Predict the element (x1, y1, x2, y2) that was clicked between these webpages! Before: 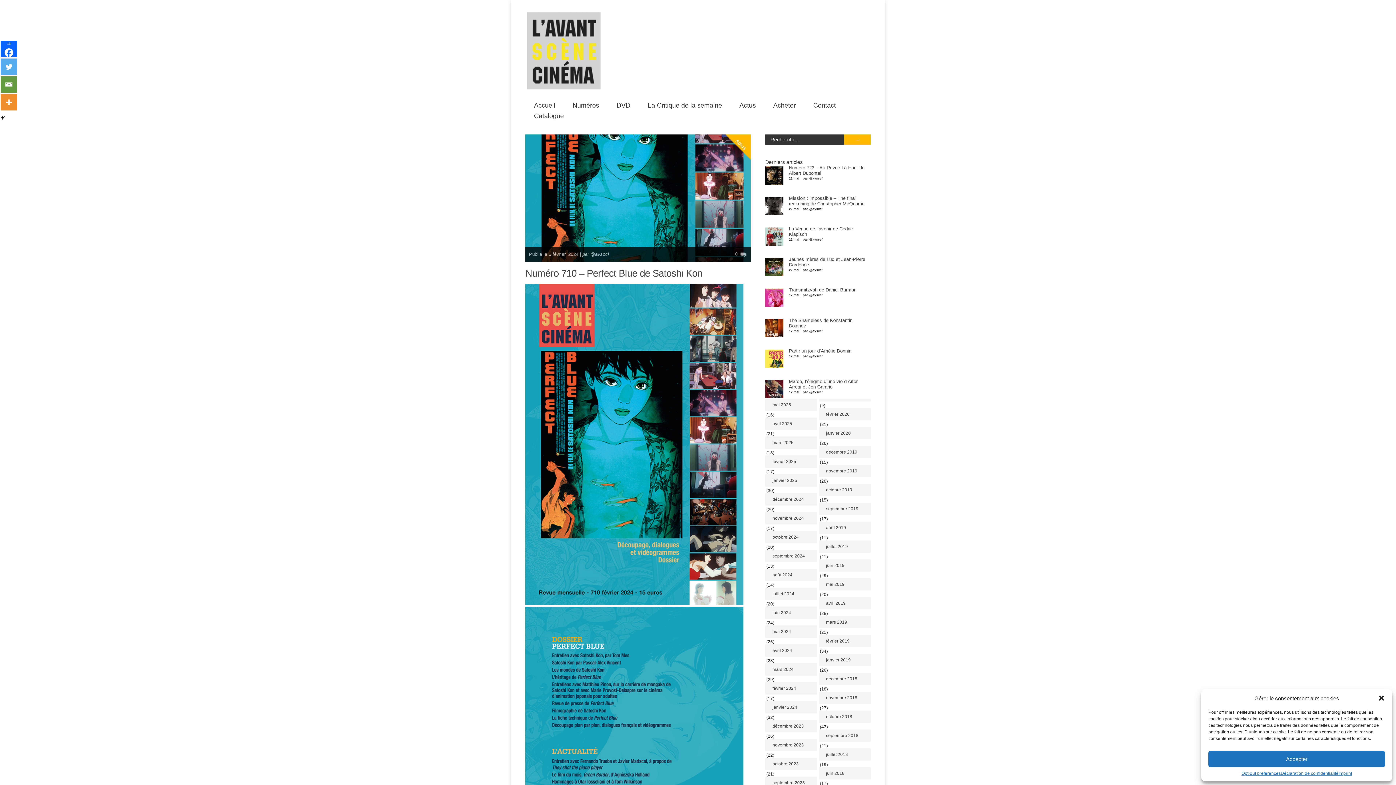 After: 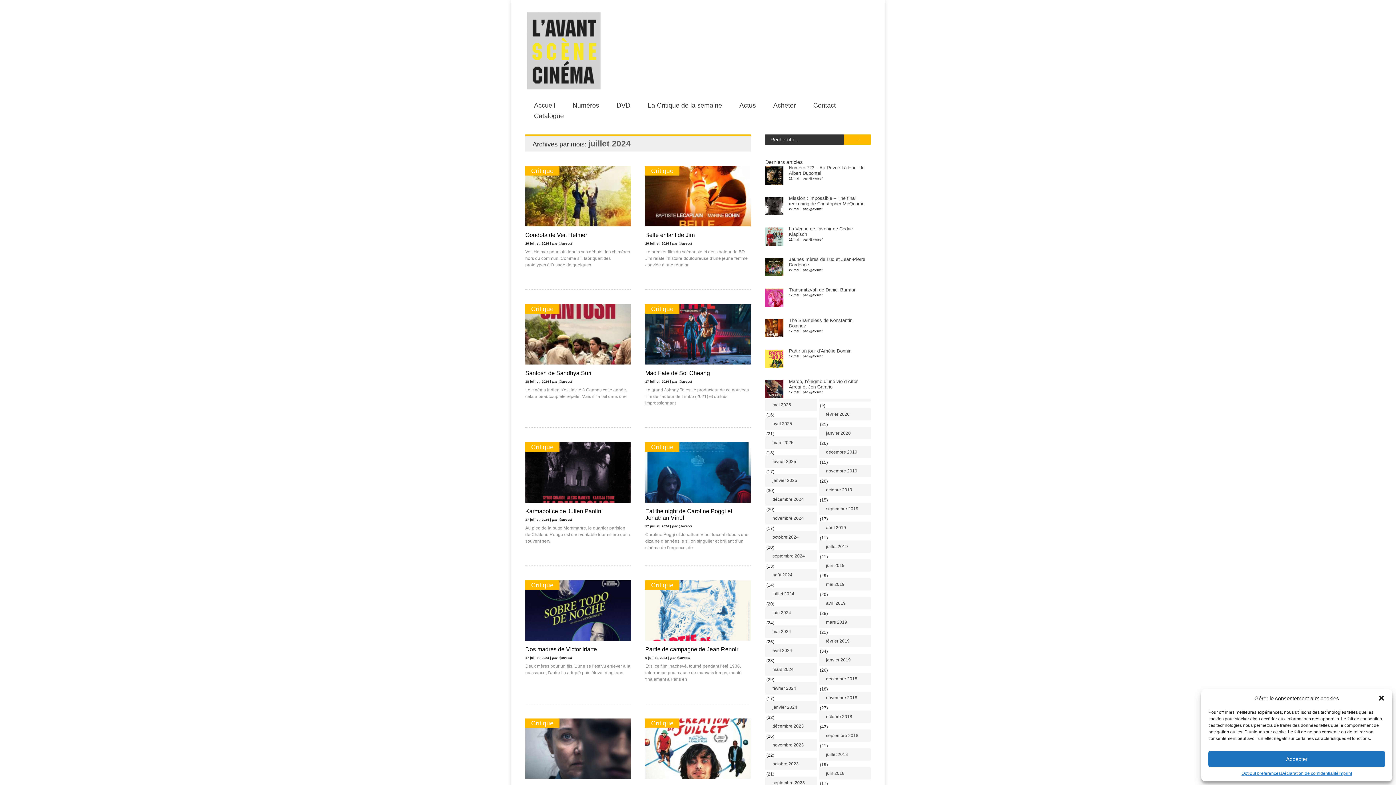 Action: bbox: (765, 588, 817, 600) label: juillet 2024